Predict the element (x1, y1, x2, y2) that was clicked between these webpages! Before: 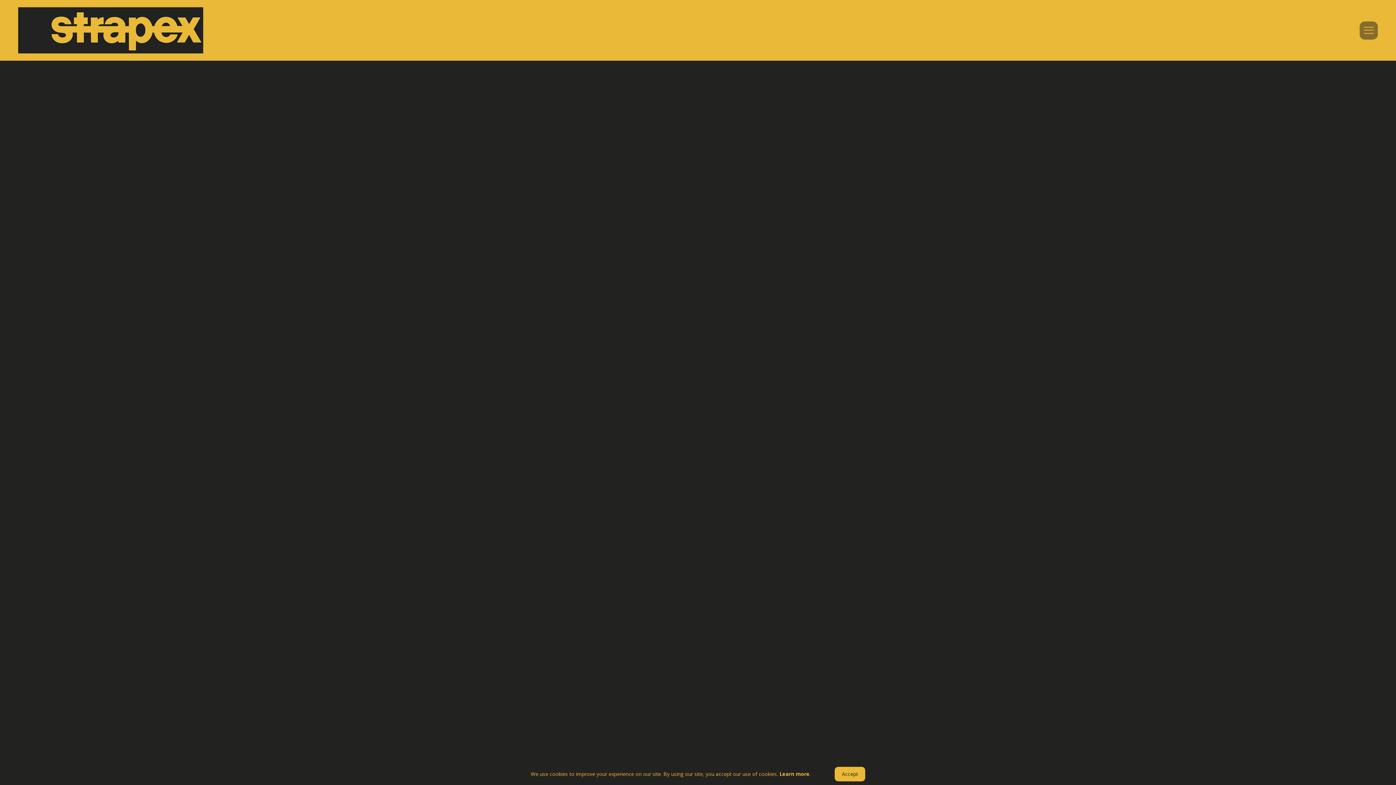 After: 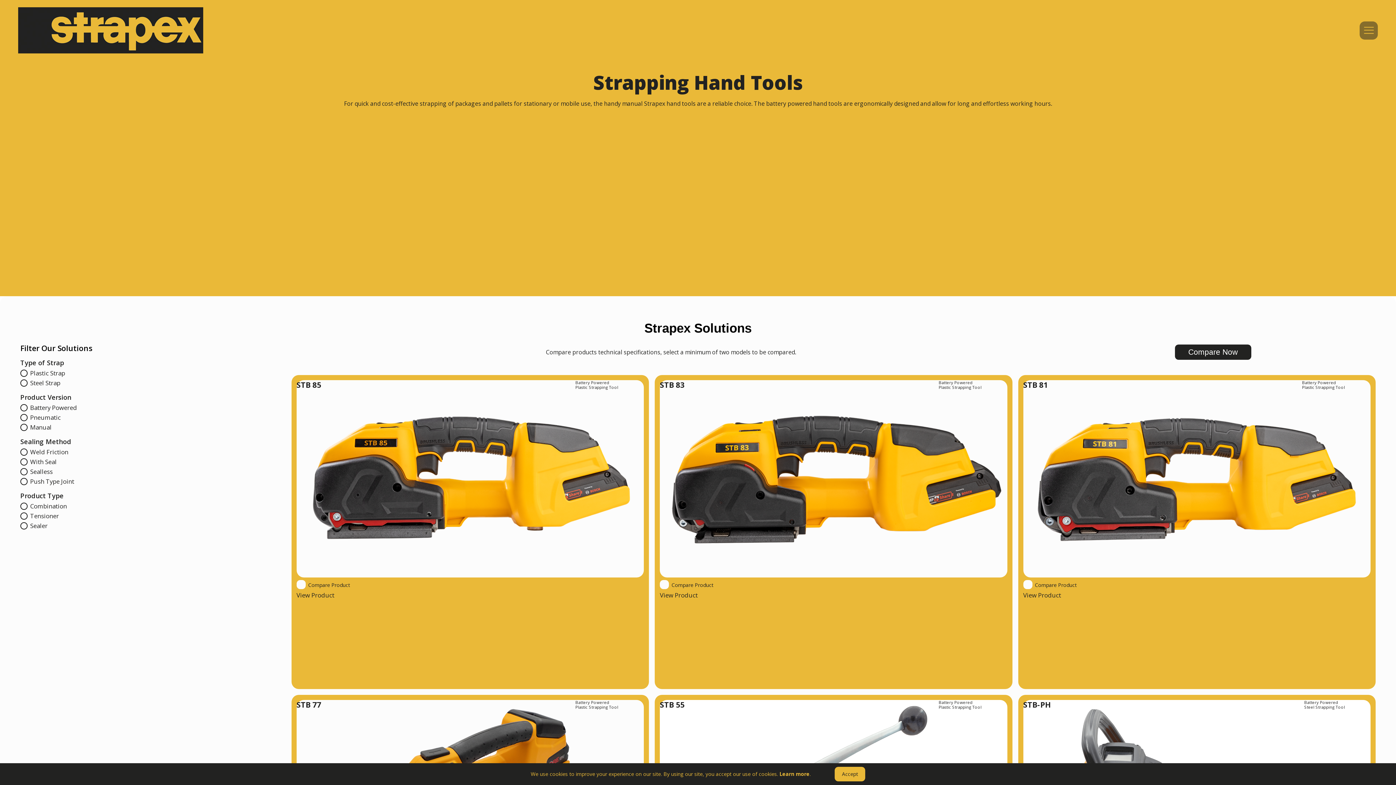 Action: bbox: (339, 550, 406, 565) label: Explore Tools